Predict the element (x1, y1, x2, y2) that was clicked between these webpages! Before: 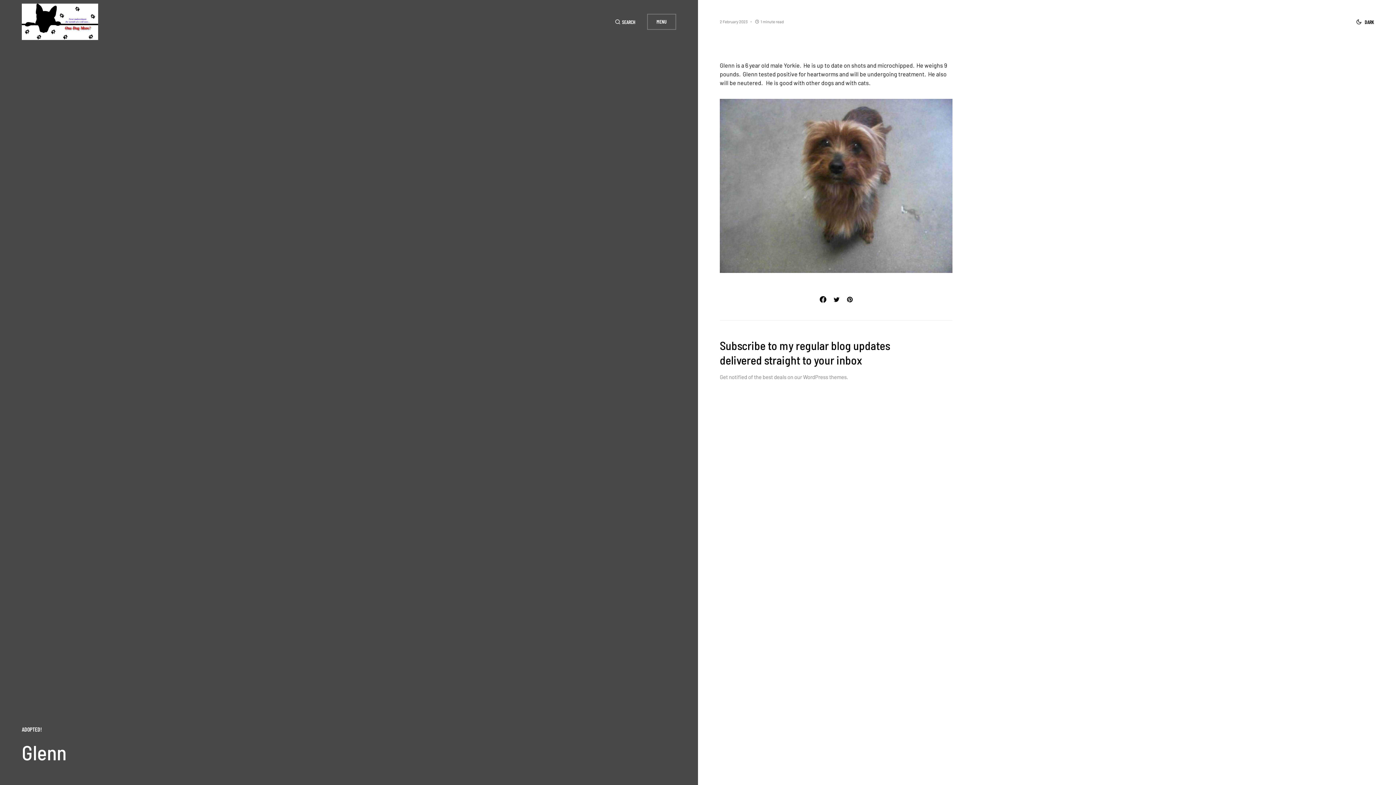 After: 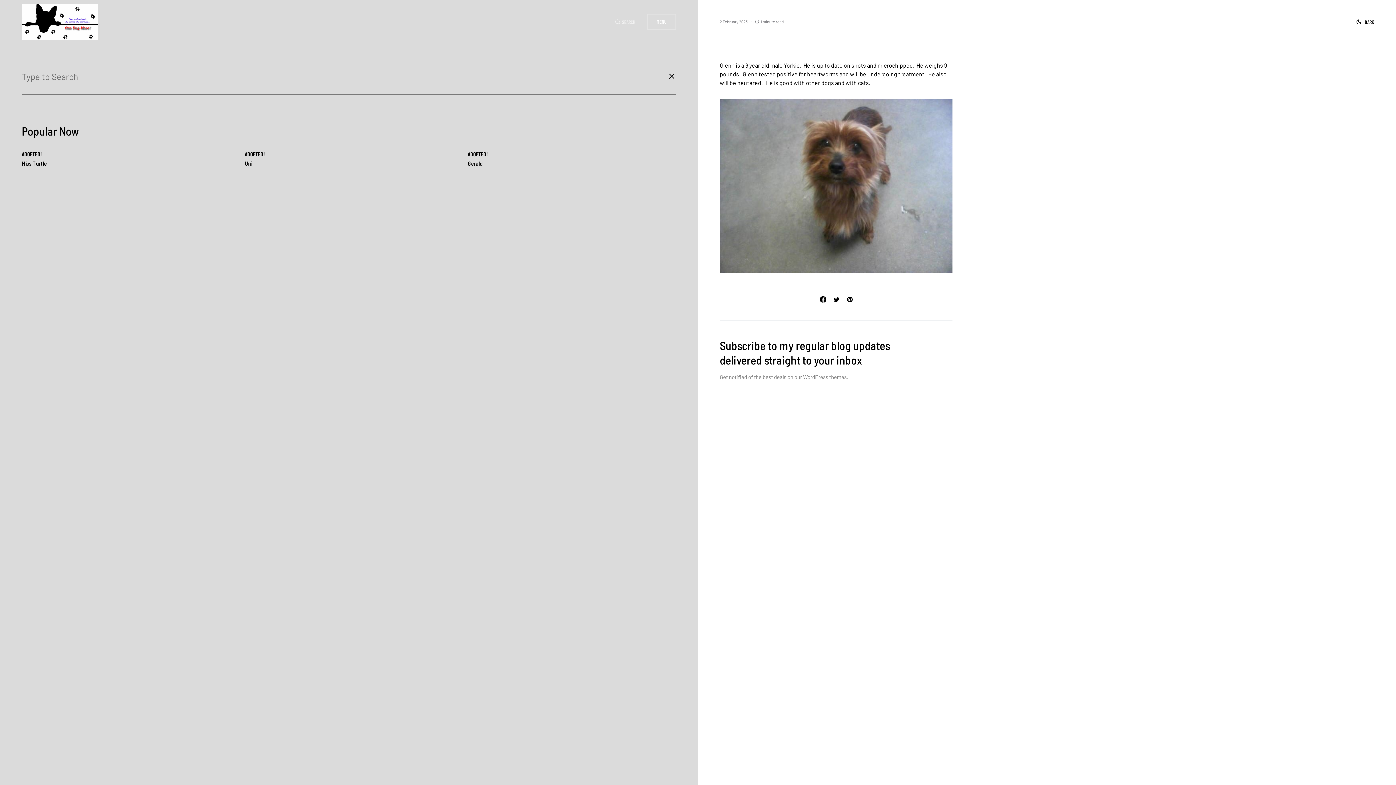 Action: label: SEARCH bbox: (614, 18, 635, 25)